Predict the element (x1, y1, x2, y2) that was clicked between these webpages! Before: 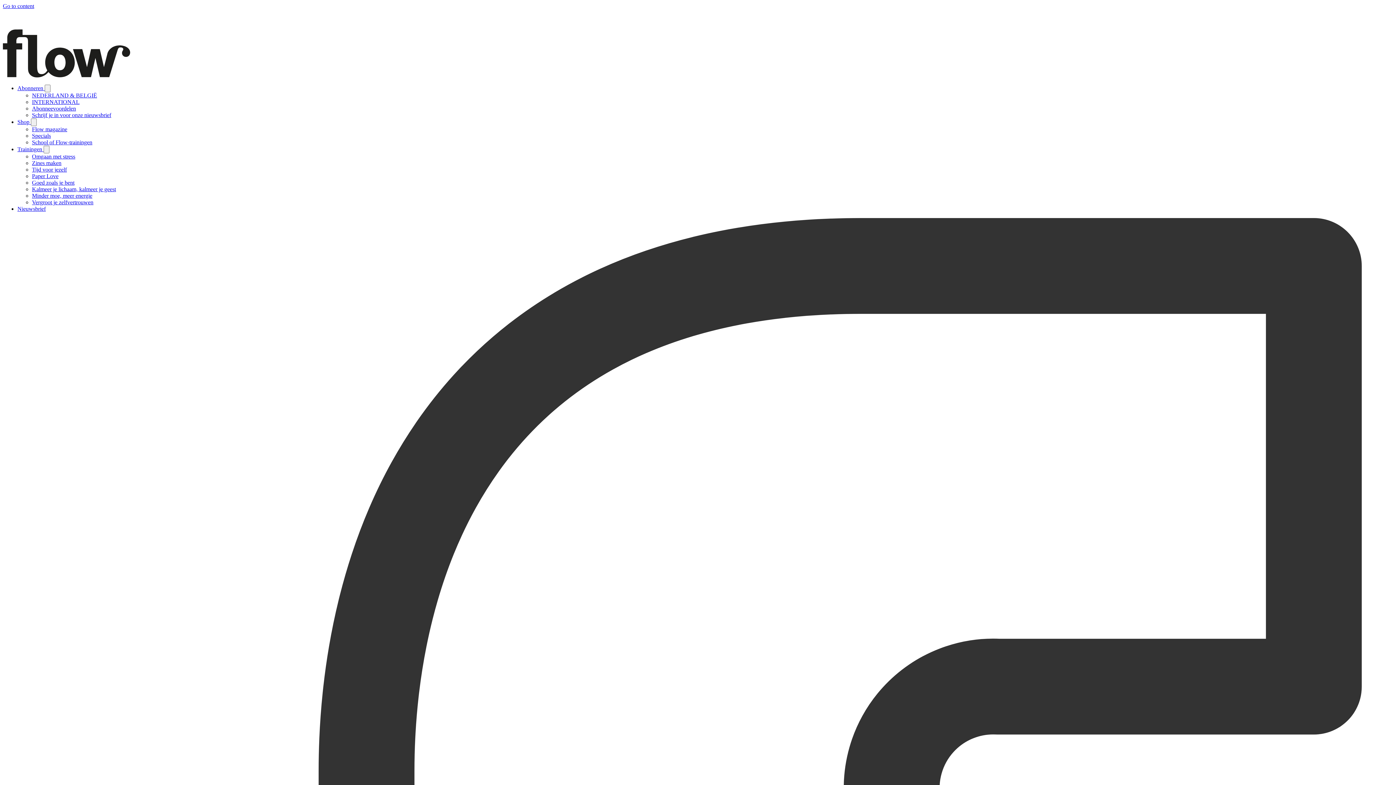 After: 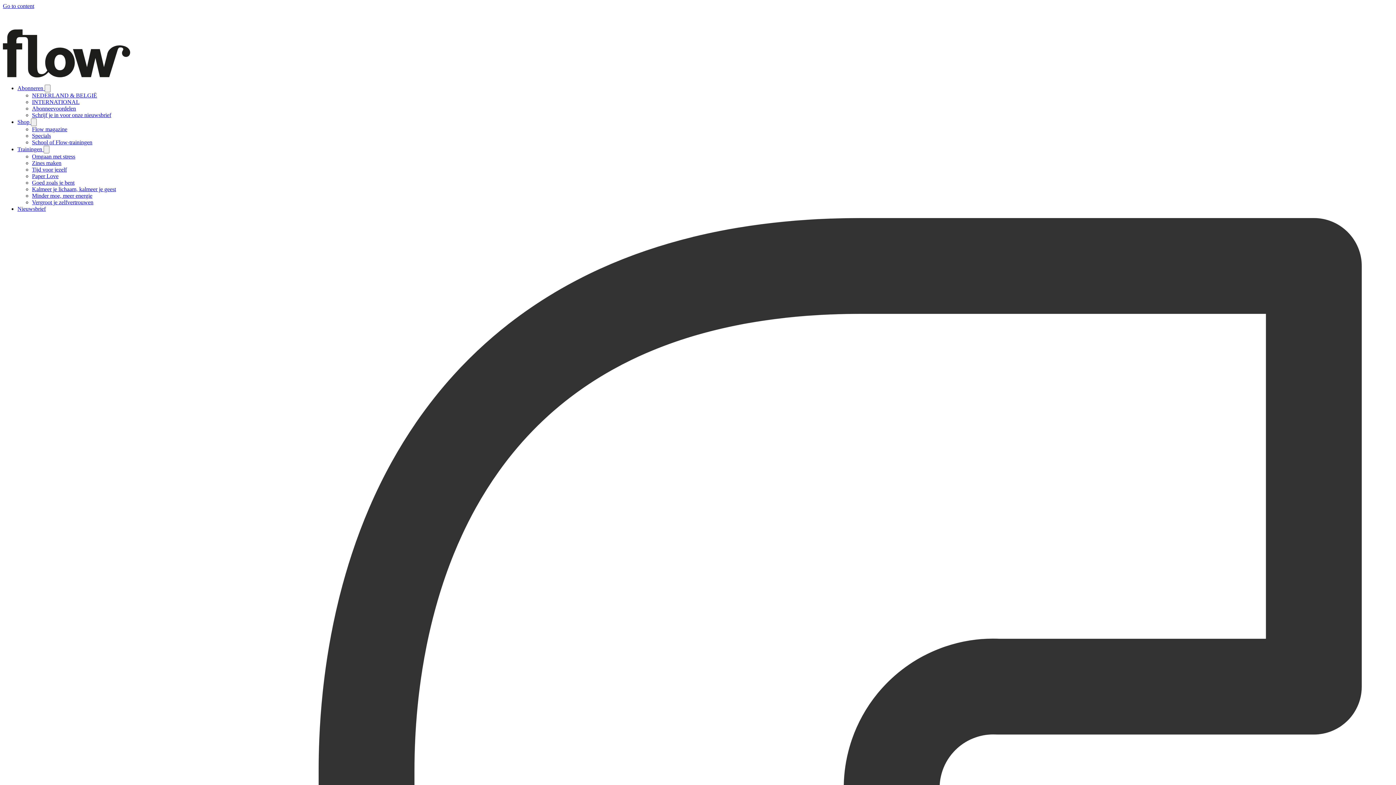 Action: label: Ga naar Vergroot je zelfvertrouwen bbox: (32, 199, 93, 205)